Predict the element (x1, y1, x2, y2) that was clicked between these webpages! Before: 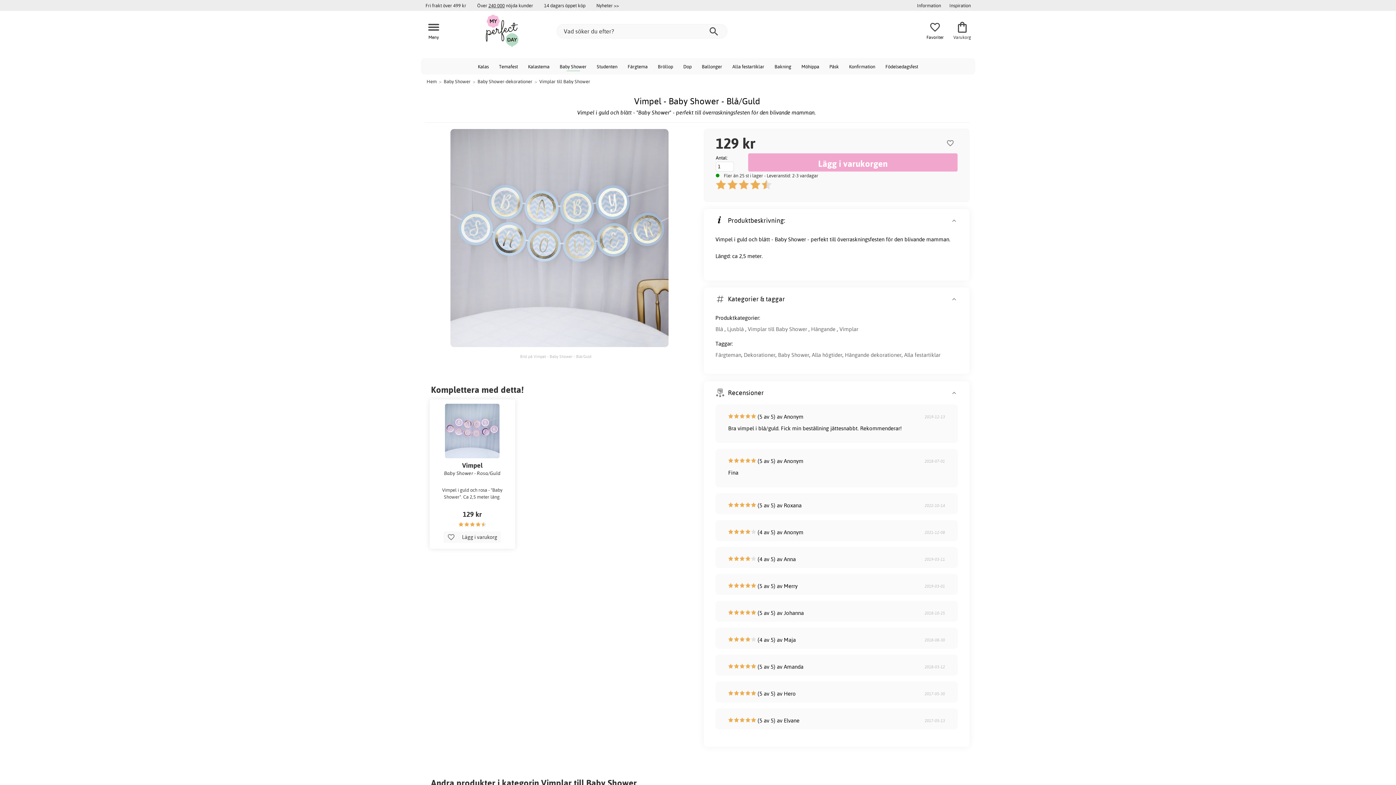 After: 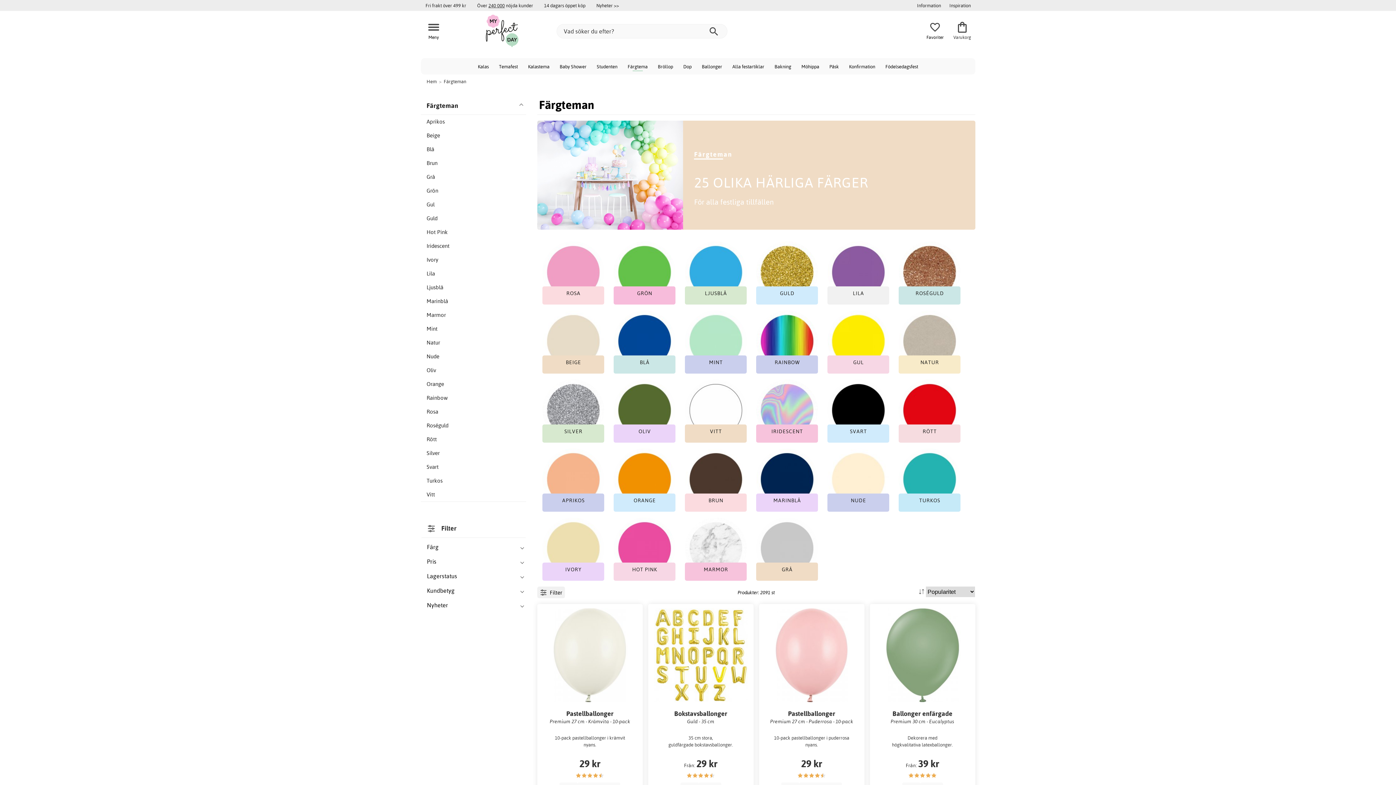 Action: label: Färgteman bbox: (715, 351, 741, 358)